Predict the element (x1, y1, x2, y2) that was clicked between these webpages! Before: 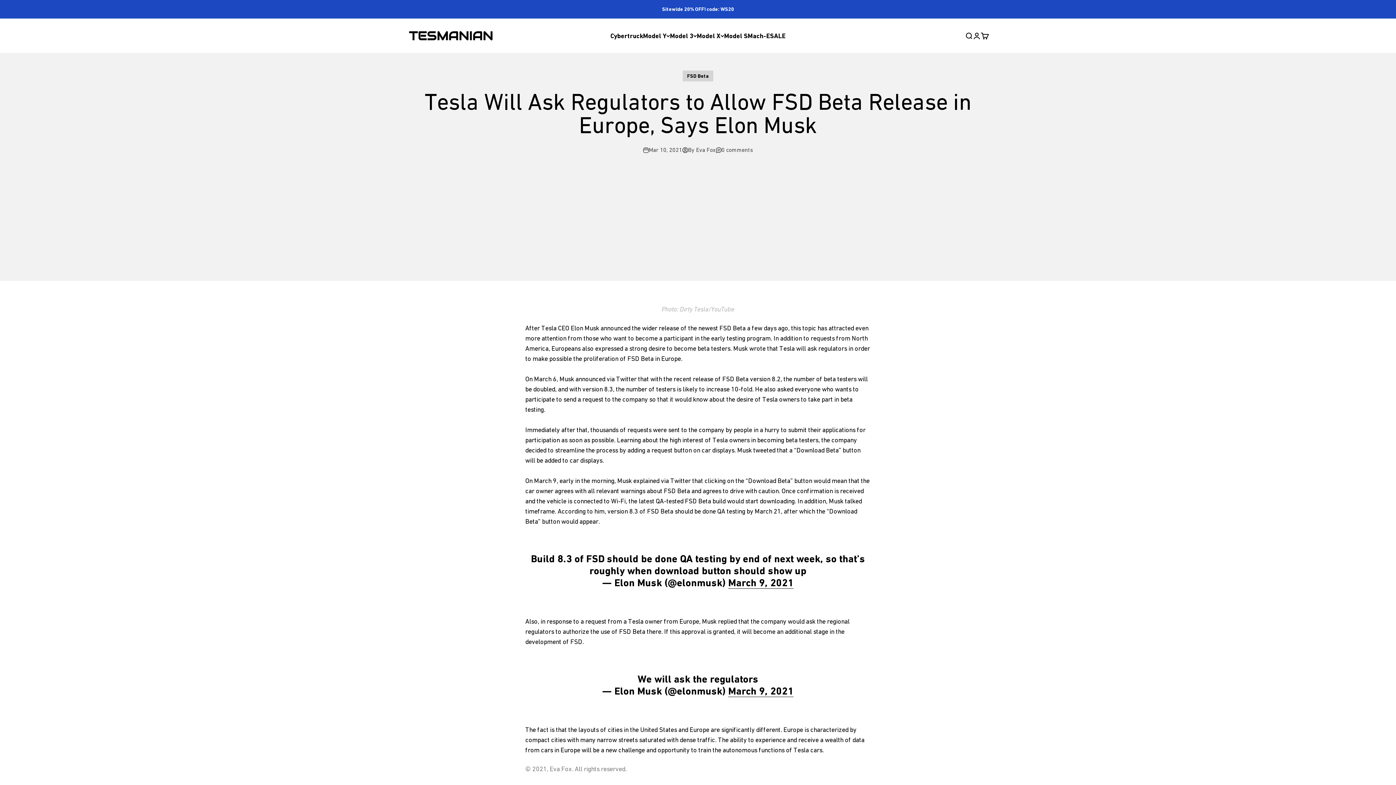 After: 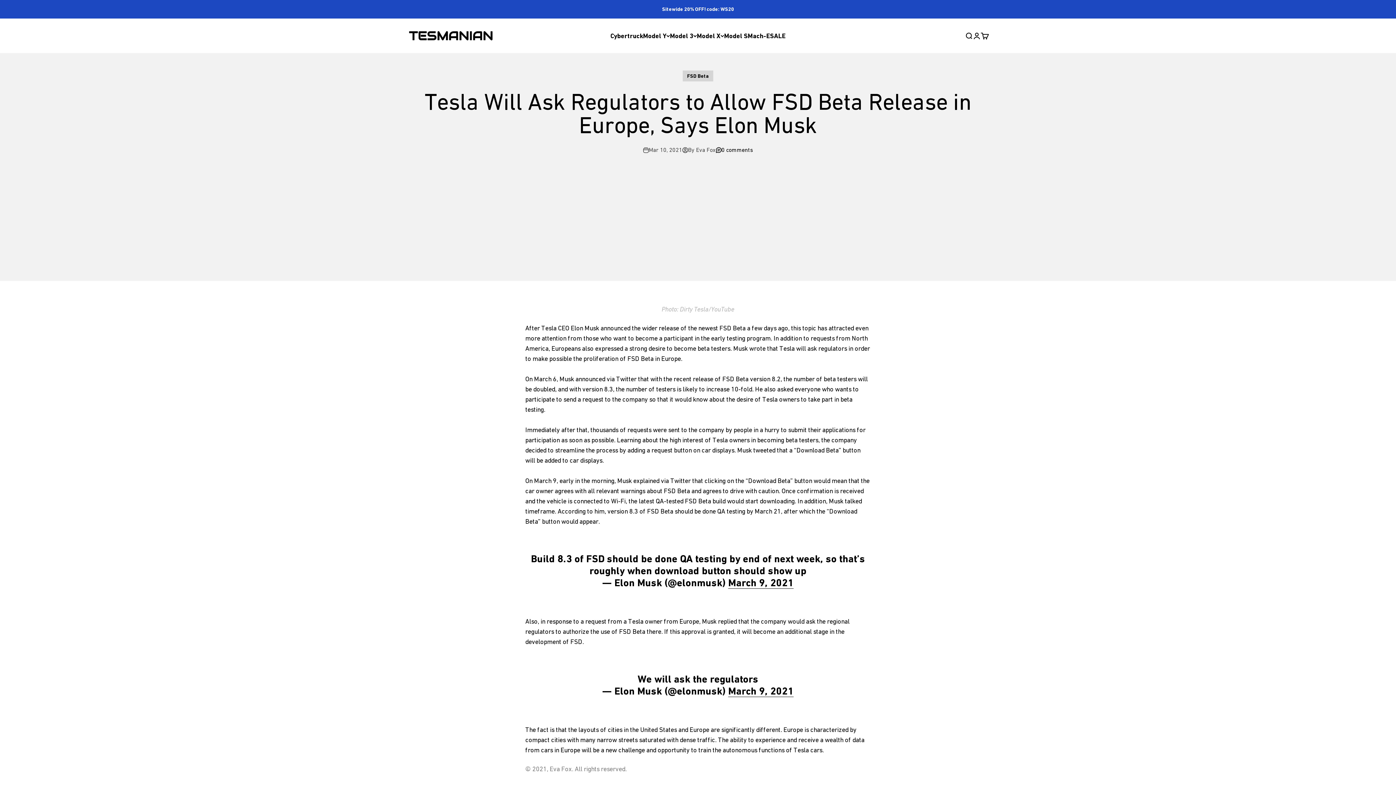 Action: bbox: (715, 145, 753, 154) label: 0 comments